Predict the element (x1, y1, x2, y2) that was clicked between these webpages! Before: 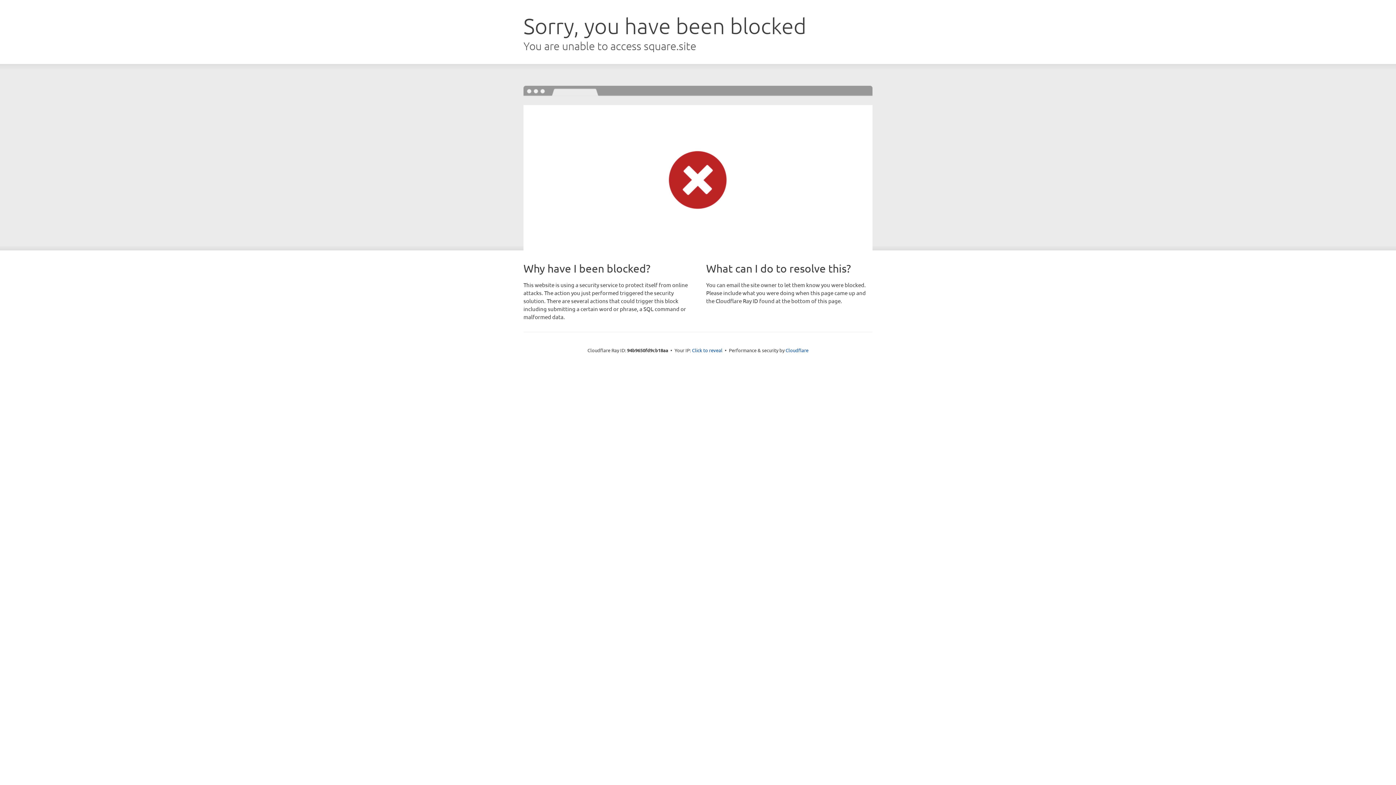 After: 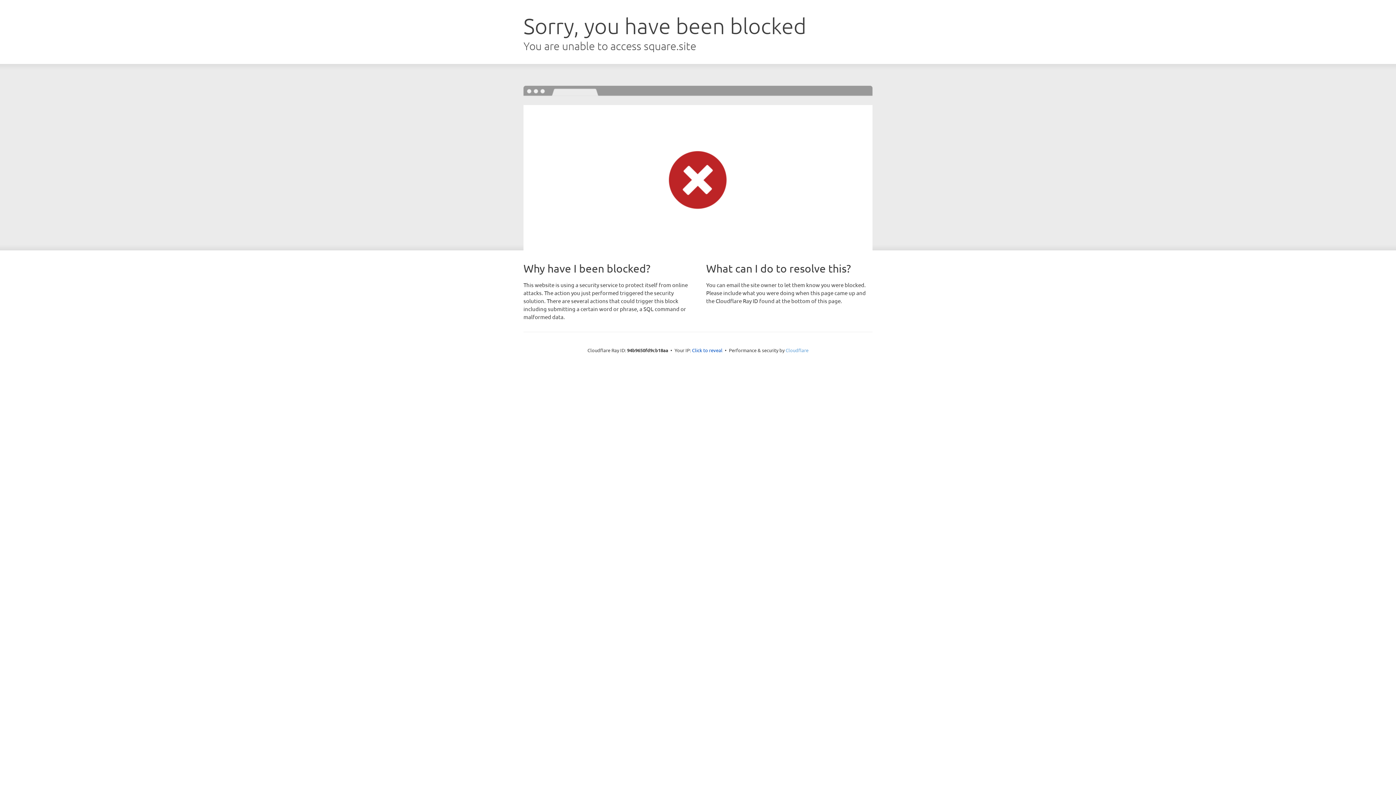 Action: bbox: (785, 347, 808, 353) label: Cloudflare